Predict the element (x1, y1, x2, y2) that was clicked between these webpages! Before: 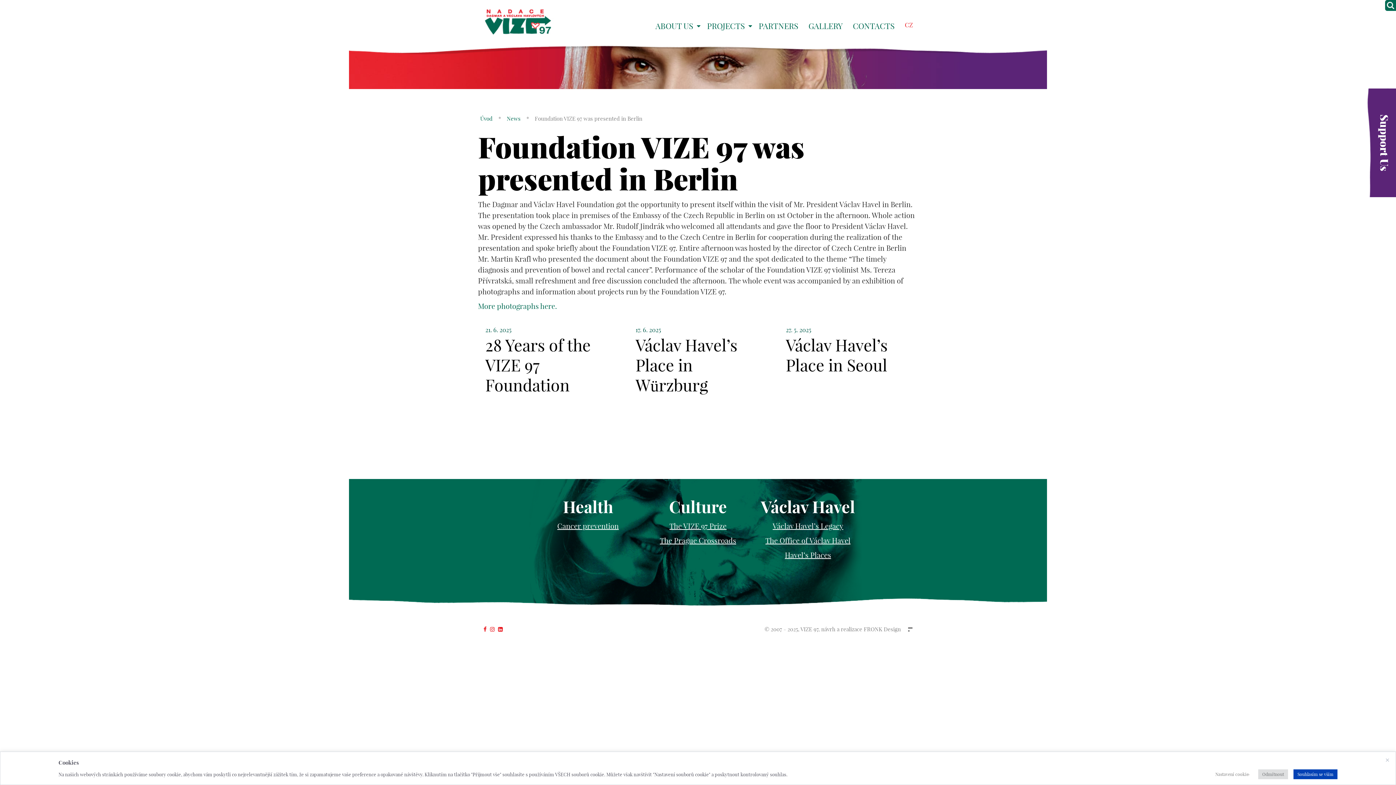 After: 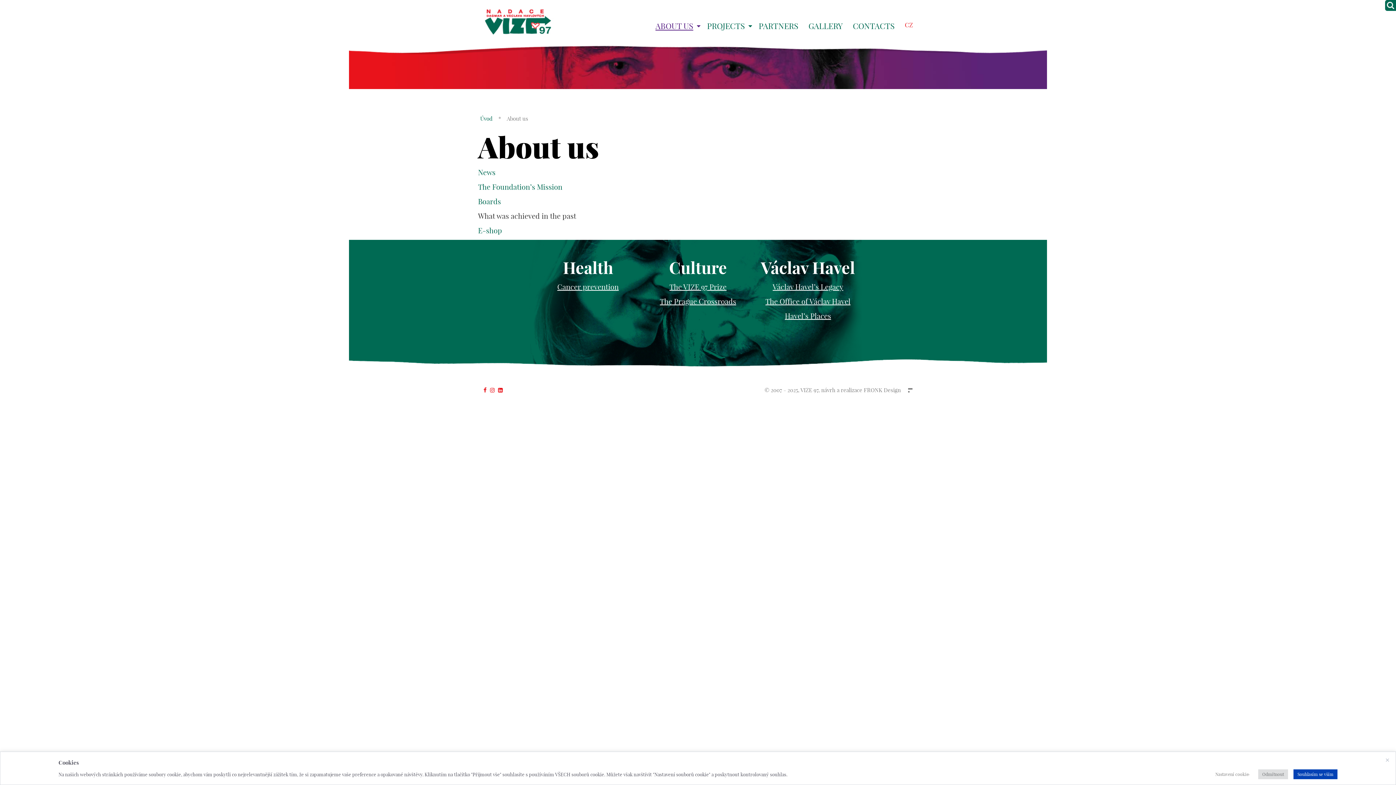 Action: bbox: (650, 18, 702, 34) label: ABOUT US